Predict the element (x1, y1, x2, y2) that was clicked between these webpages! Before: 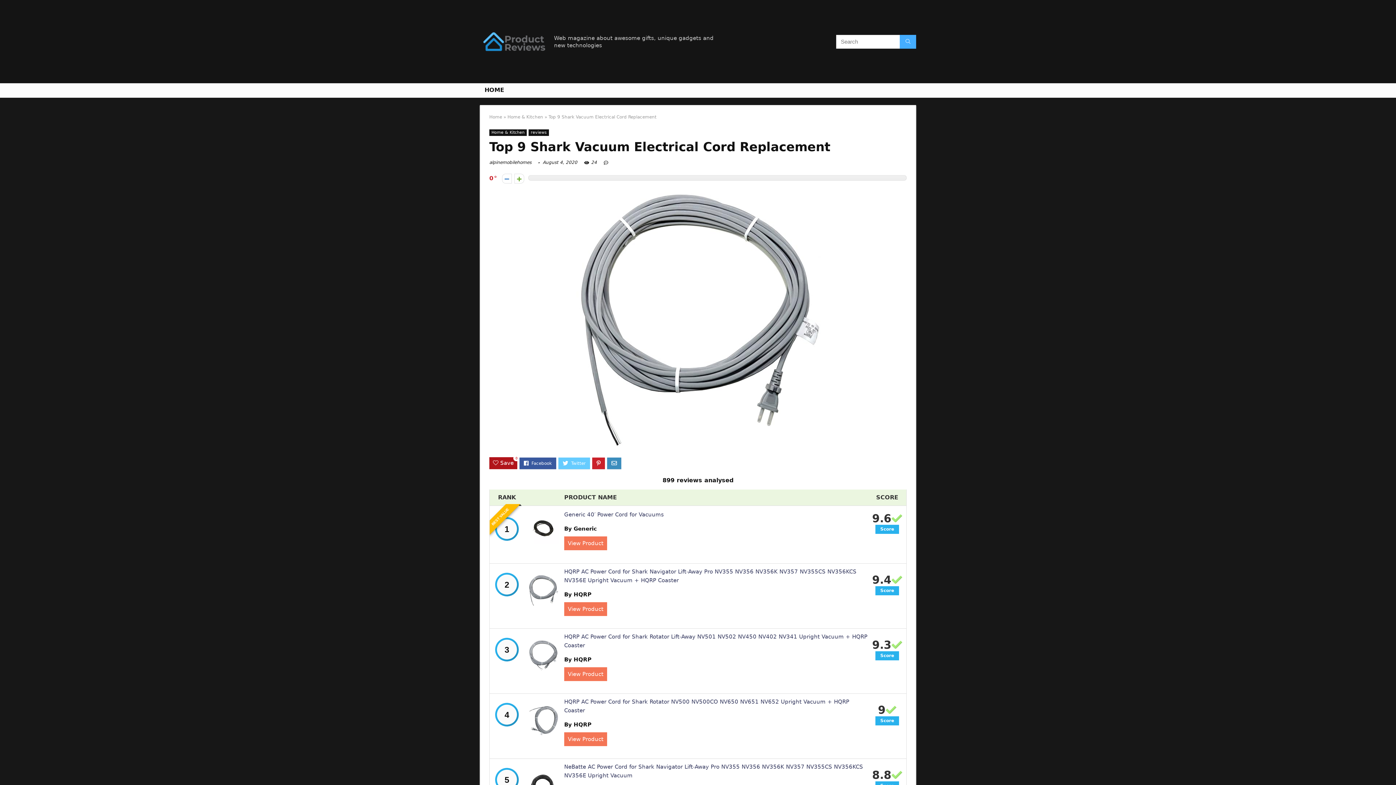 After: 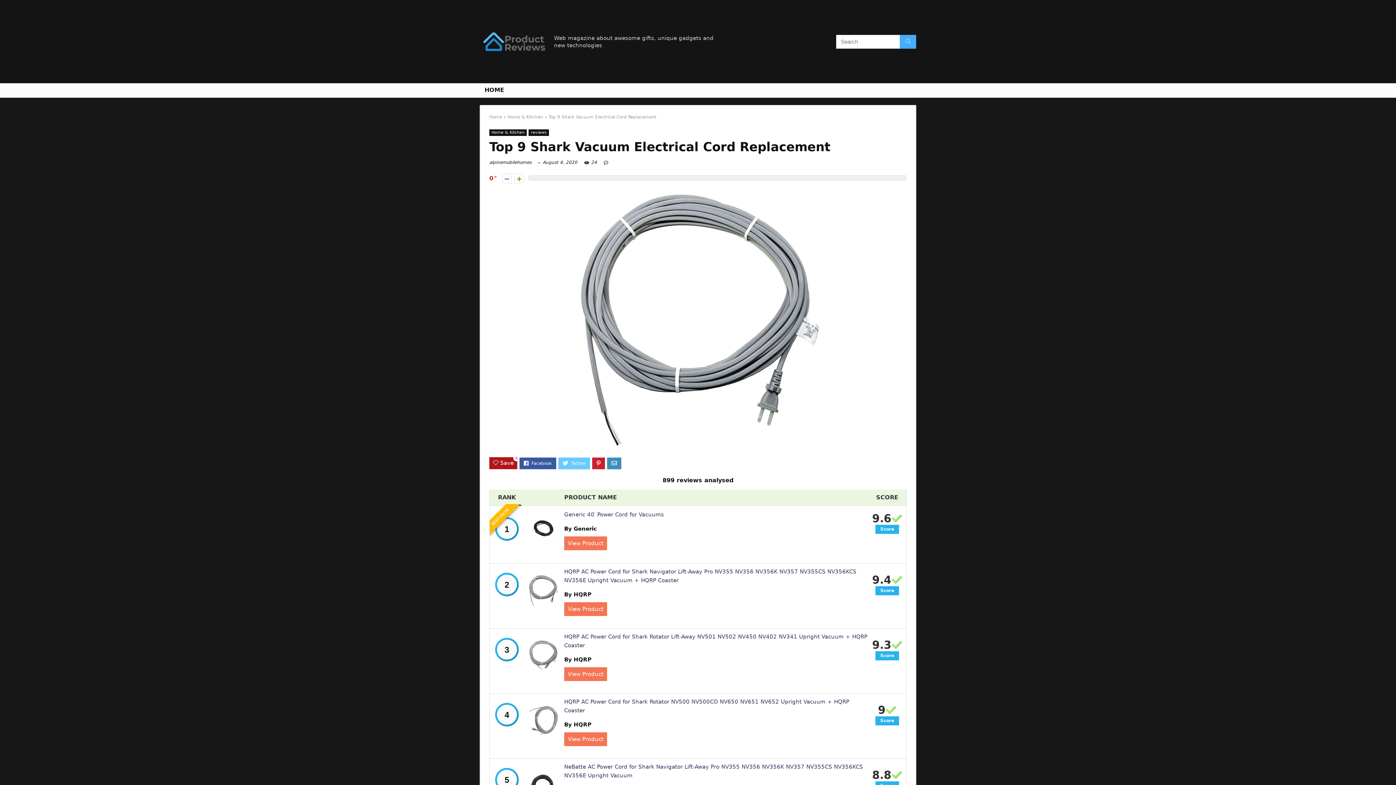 Action: label: By Generic bbox: (564, 525, 597, 532)